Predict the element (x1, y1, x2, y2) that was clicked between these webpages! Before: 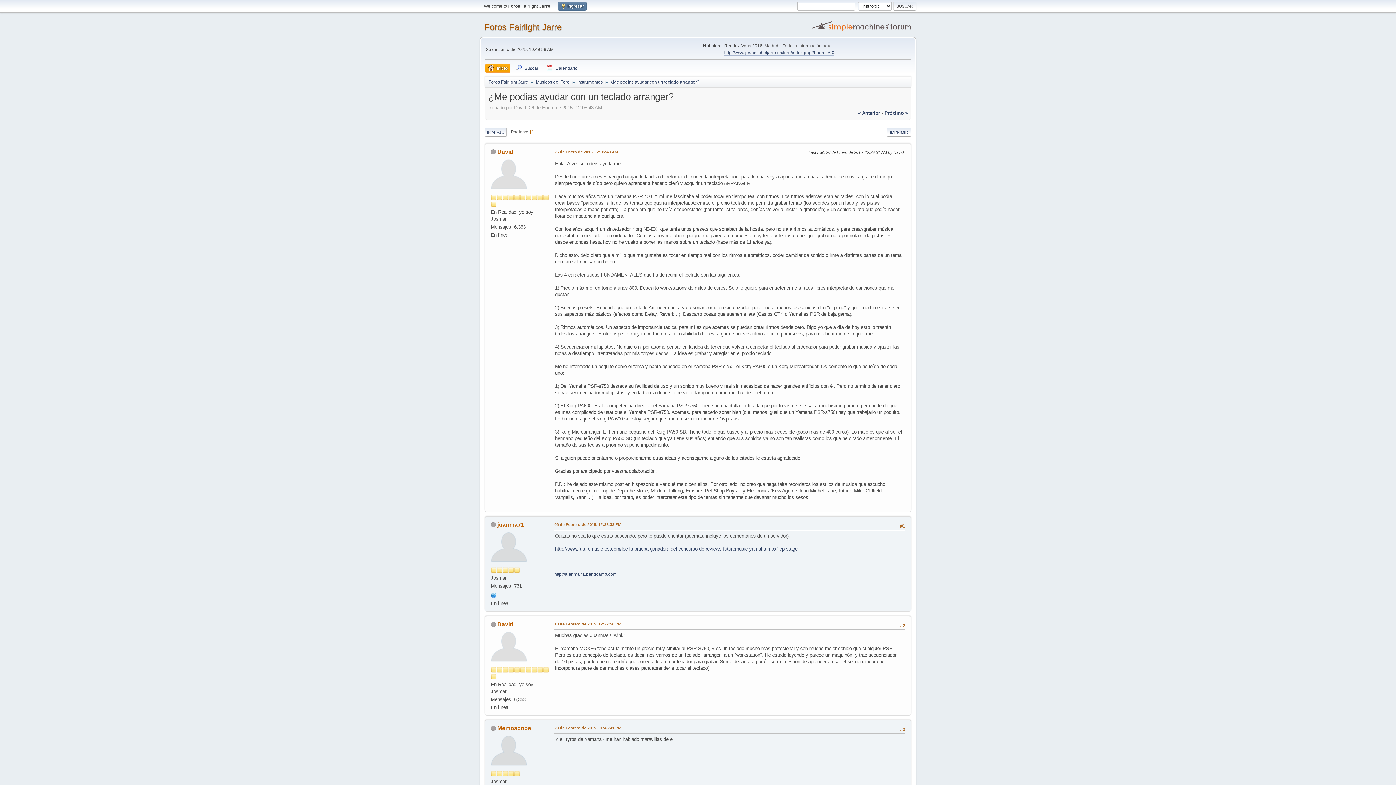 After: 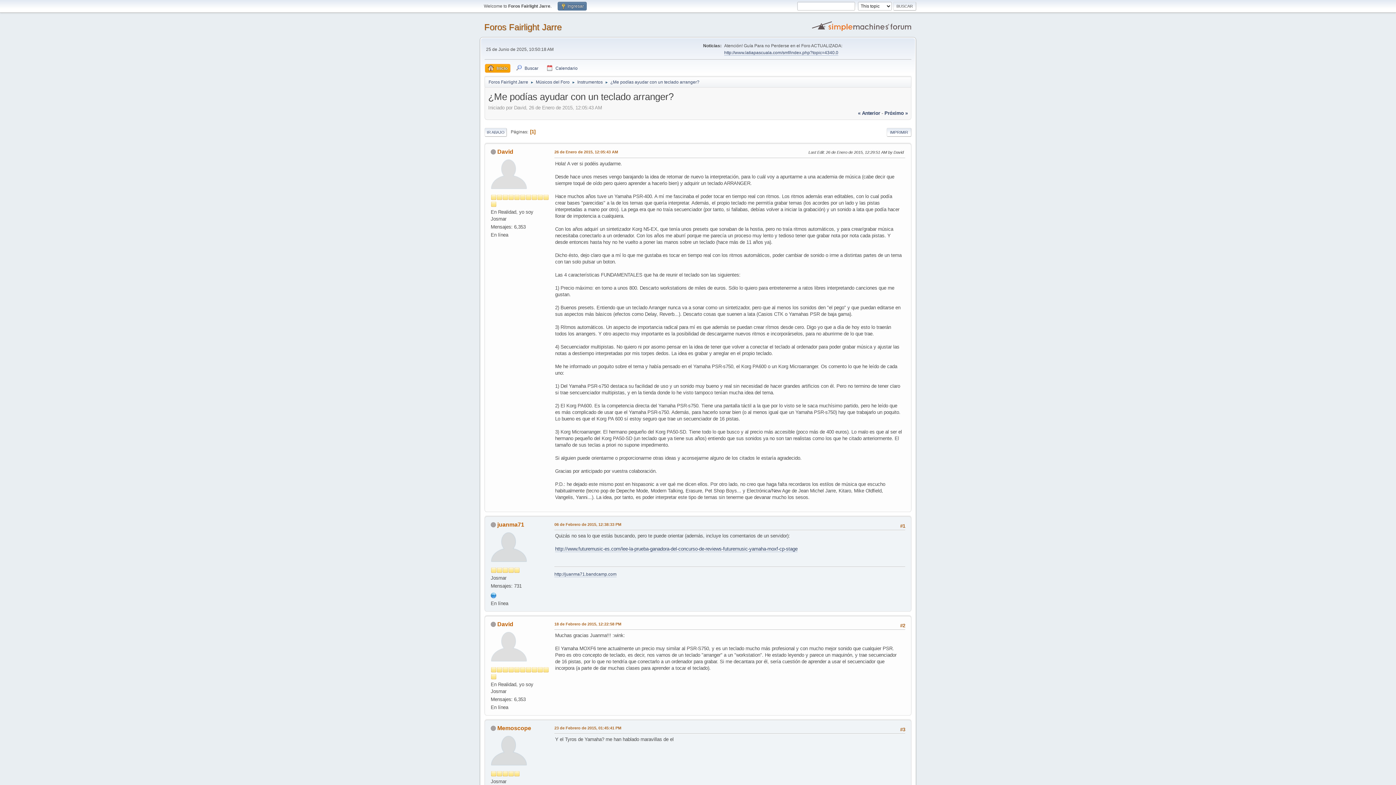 Action: bbox: (610, 75, 699, 86) label: ¿Me podías ayudar con un teclado arranger?